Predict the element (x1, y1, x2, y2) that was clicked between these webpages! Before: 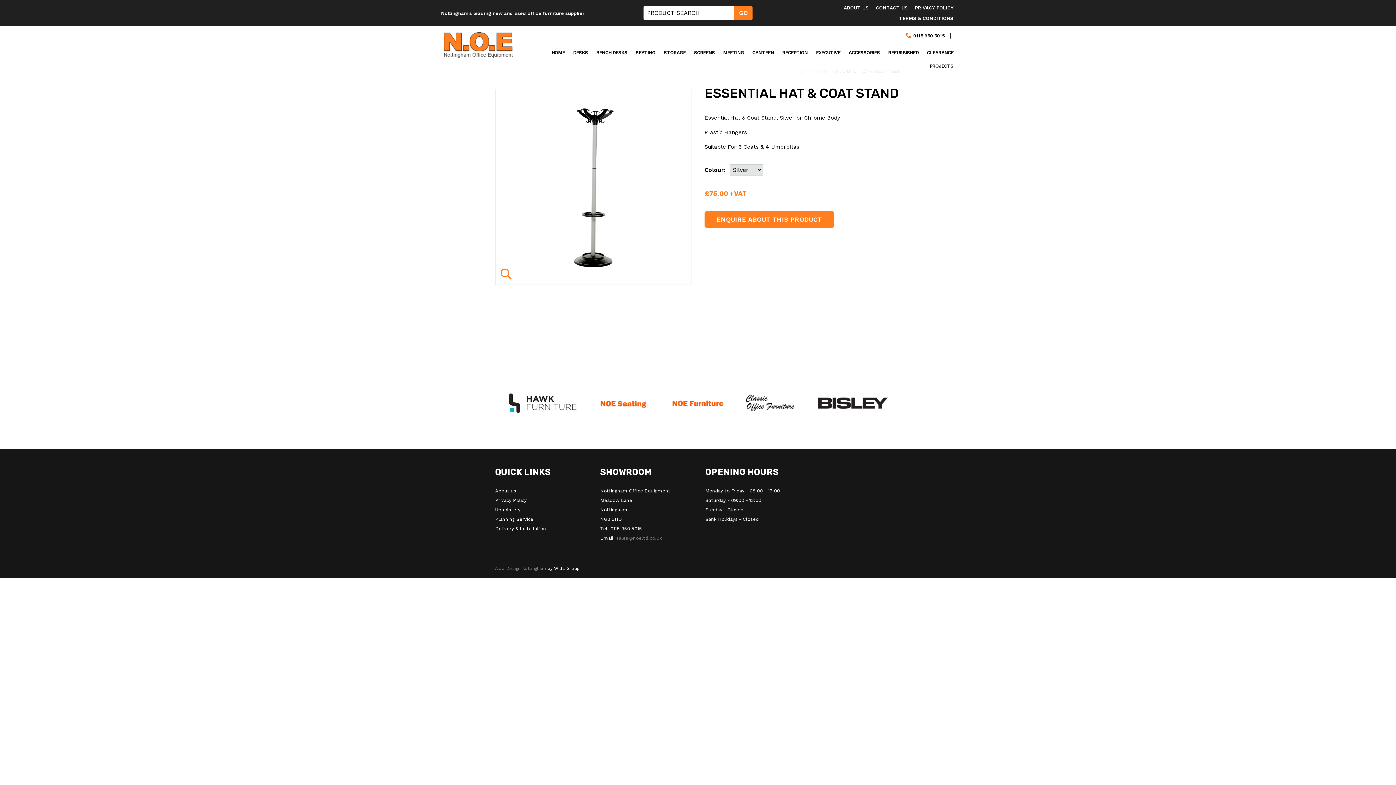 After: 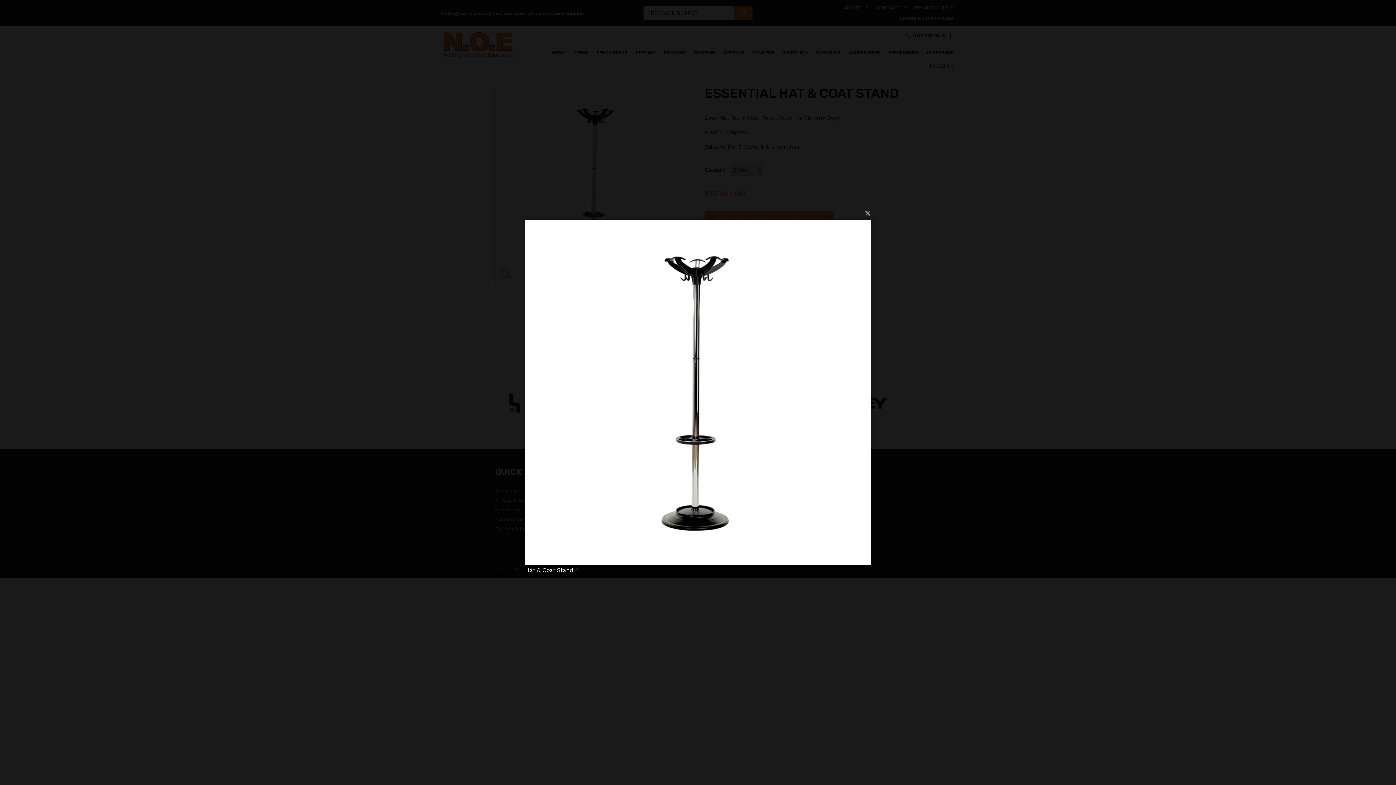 Action: bbox: (495, 89, 691, 284)